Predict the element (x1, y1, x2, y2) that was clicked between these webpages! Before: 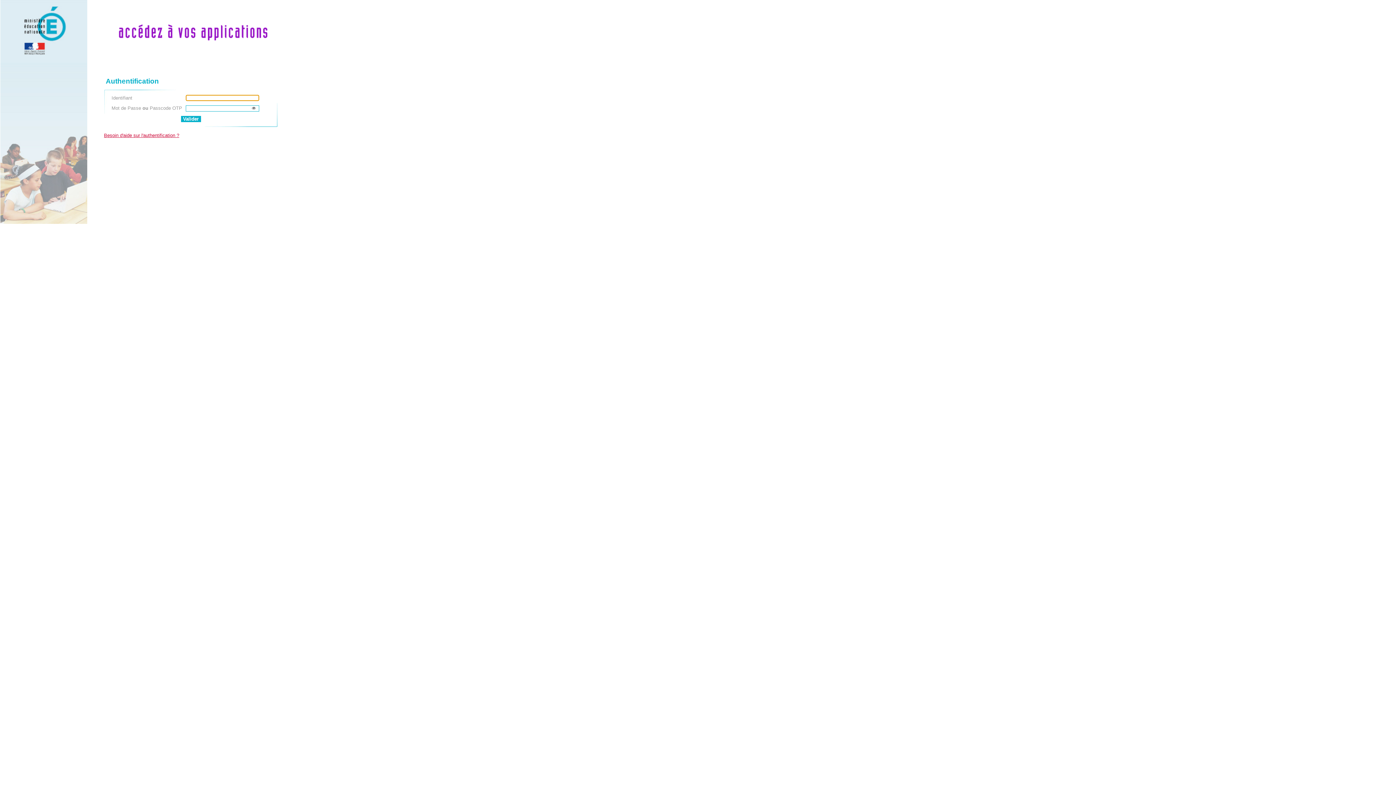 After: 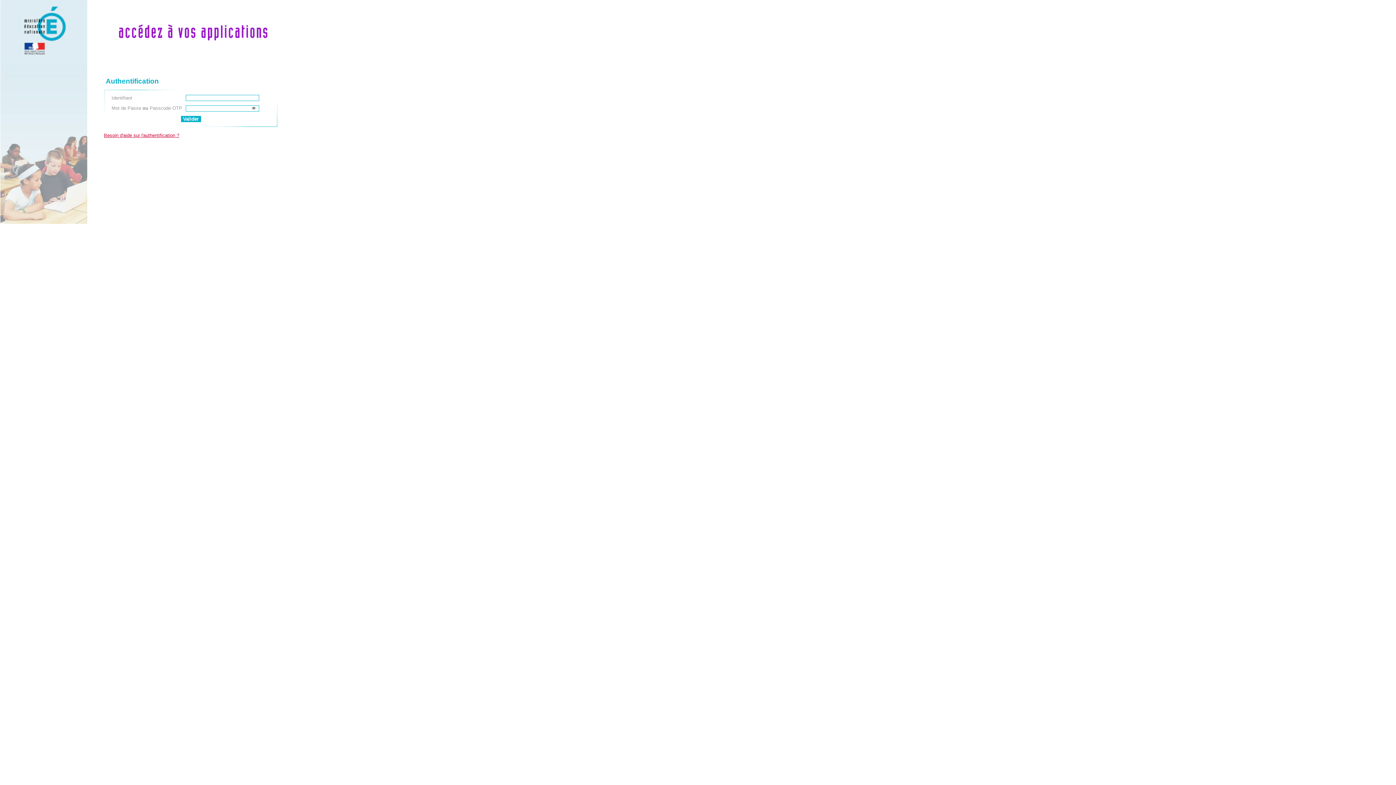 Action: label: Besoin d'aide sur l'authentification ? bbox: (104, 132, 179, 138)